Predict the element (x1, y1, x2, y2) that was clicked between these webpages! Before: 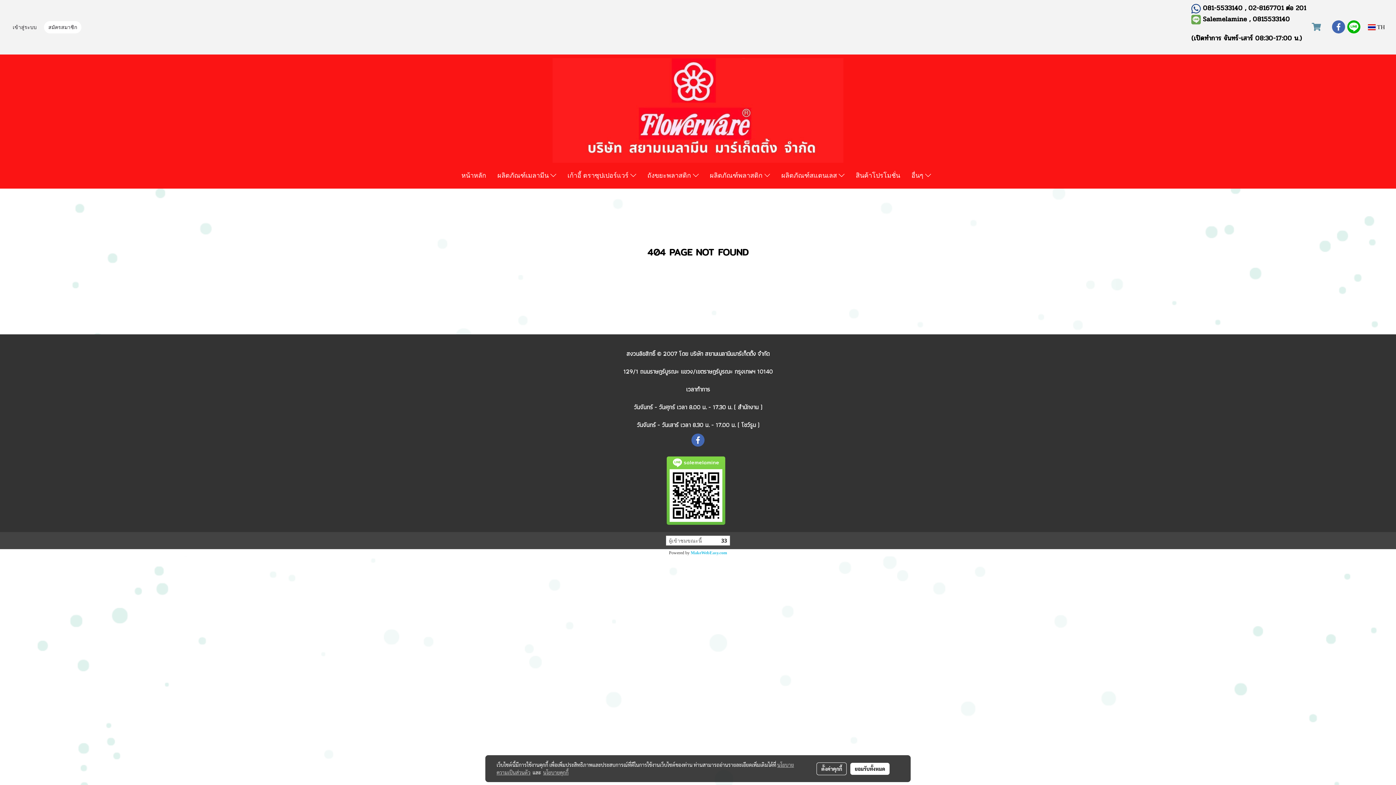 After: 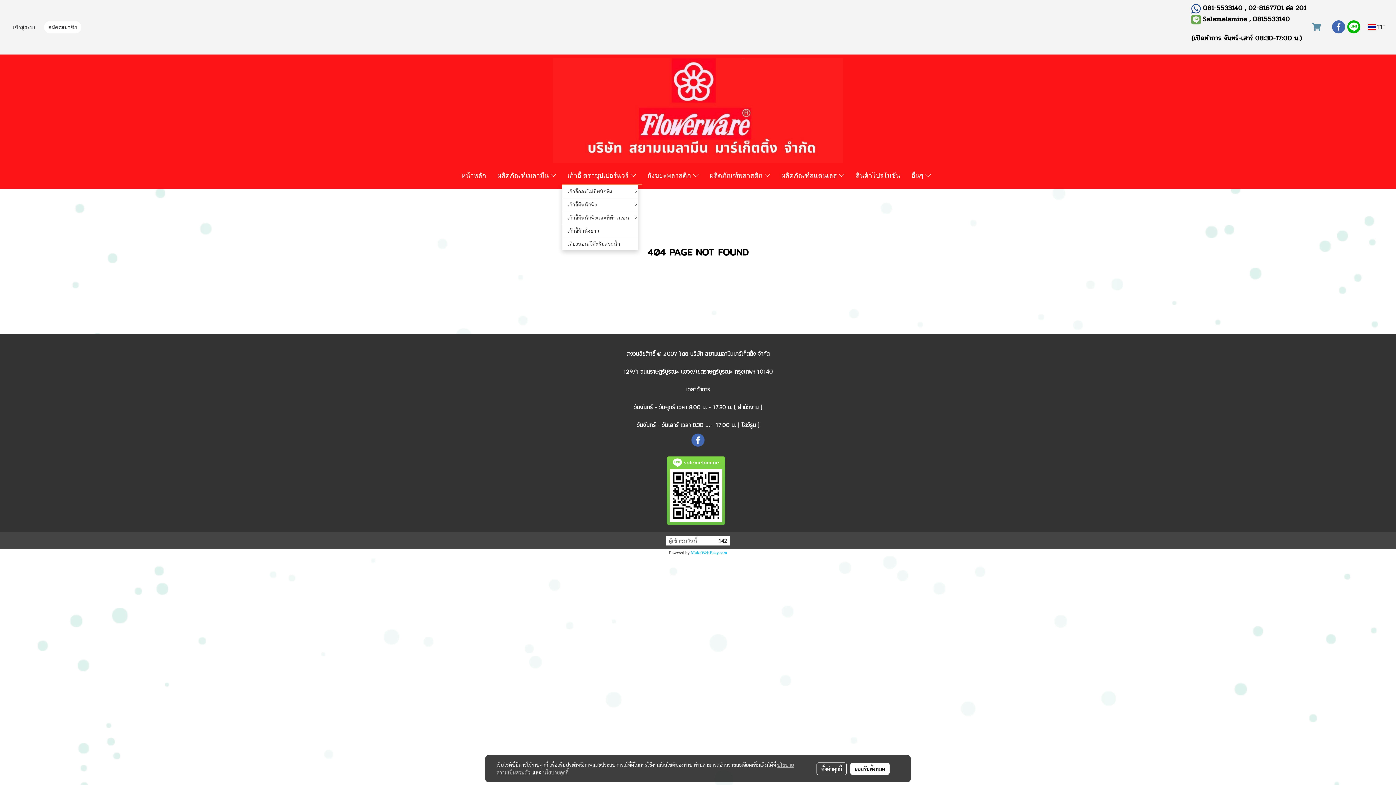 Action: bbox: (562, 166, 641, 184) label: เก้าอี้ ตราซุปเปอร์แวร์ 